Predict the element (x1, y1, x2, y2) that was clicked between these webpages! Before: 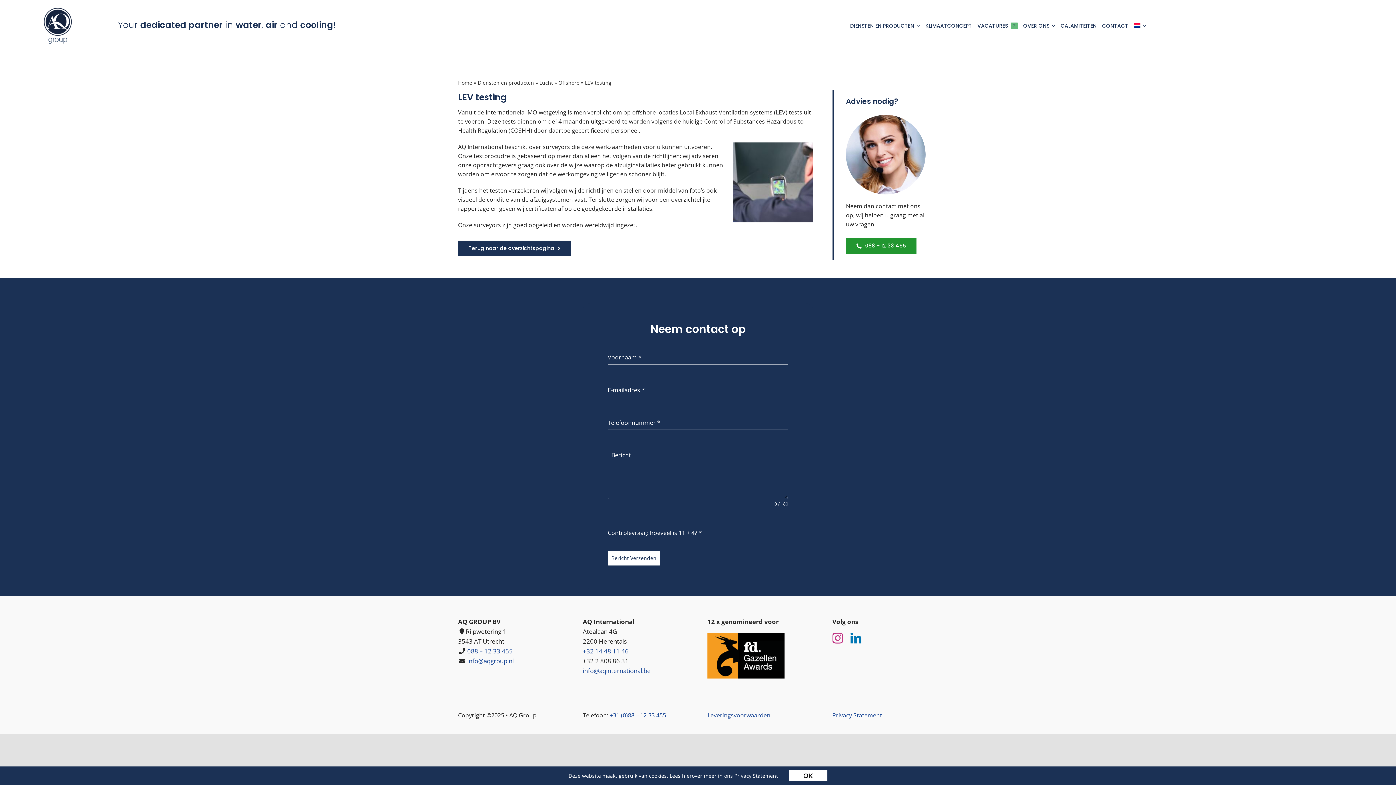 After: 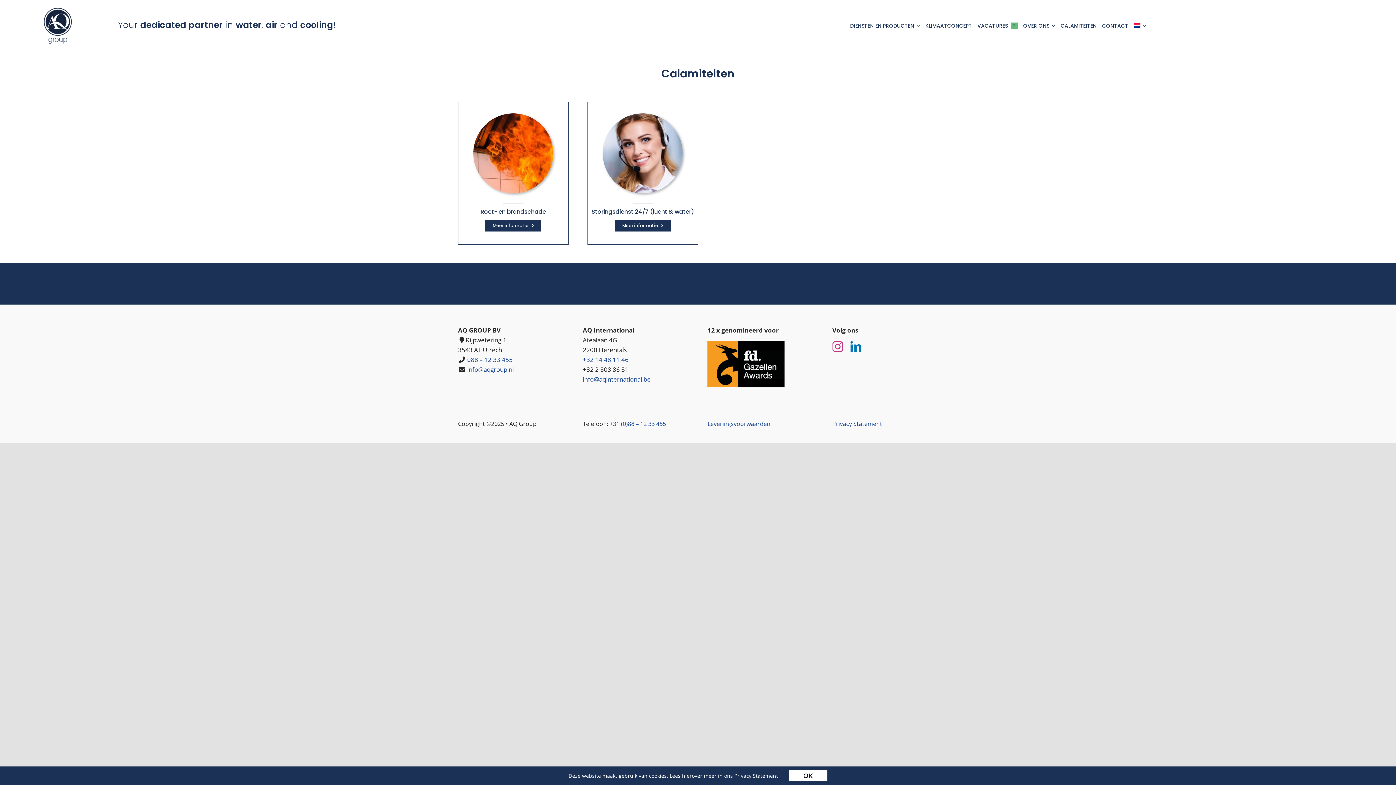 Action: bbox: (1060, 15, 1102, 36) label: CALAMITEITEN